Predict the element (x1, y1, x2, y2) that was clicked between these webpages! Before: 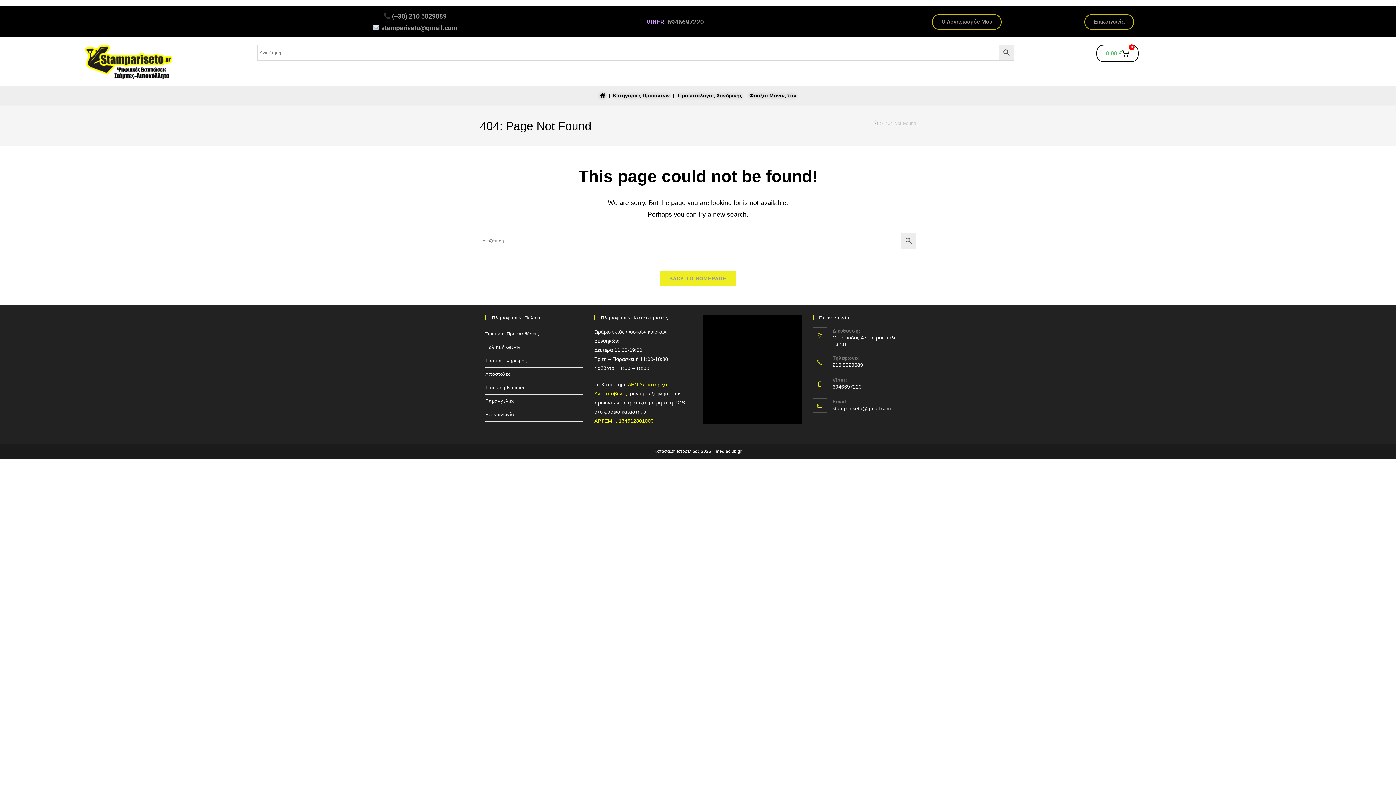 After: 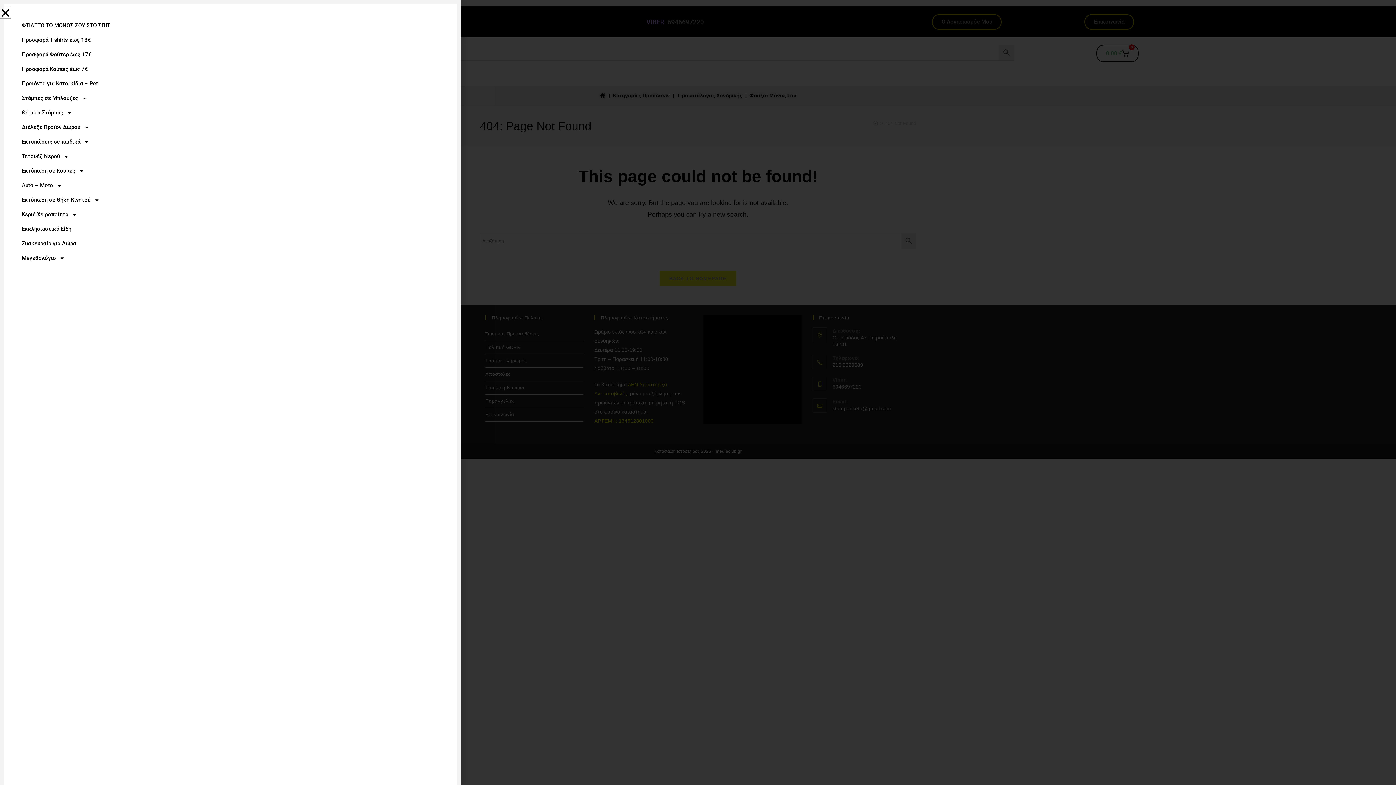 Action: bbox: (612, 91, 670, 99) label: Κατηγορίες Προϊόντων